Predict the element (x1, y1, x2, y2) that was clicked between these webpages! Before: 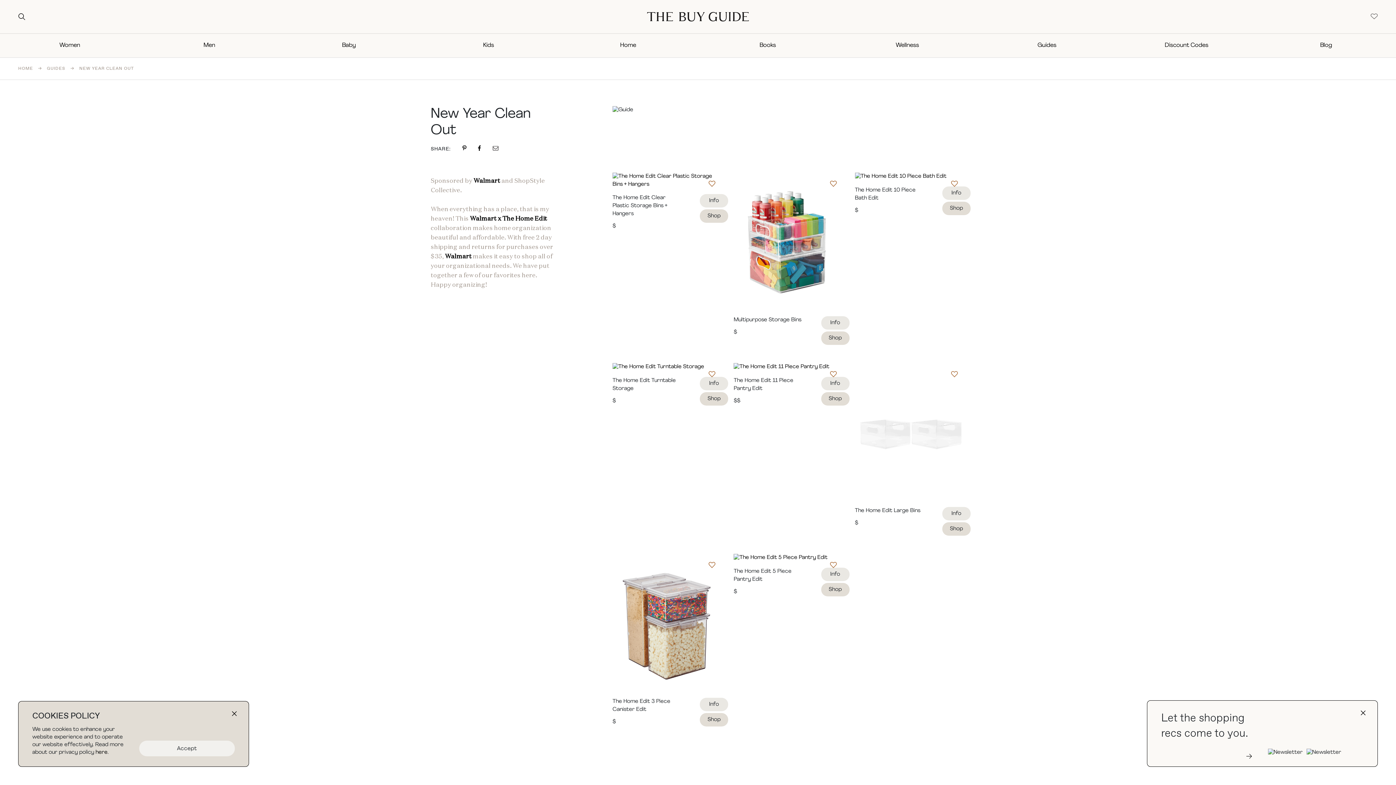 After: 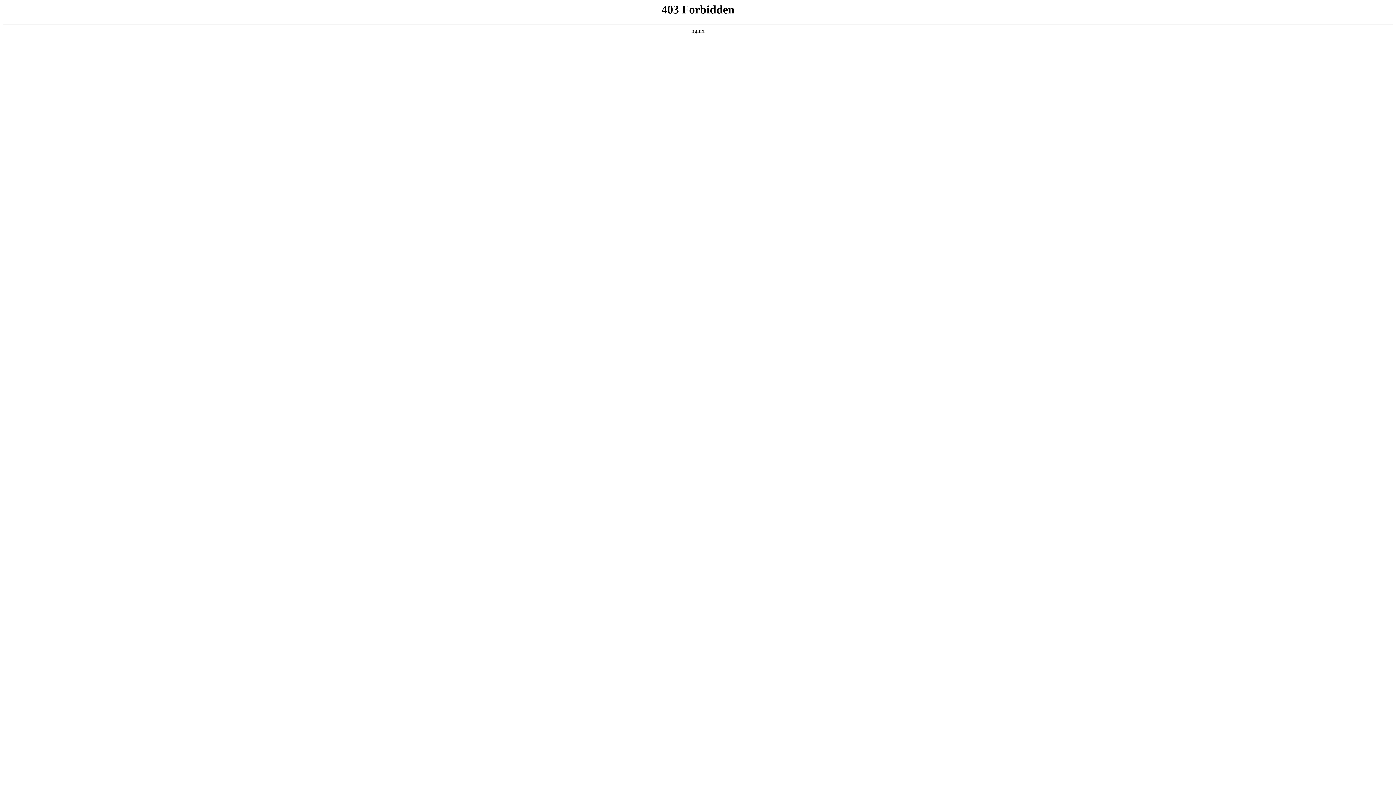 Action: label: Guides bbox: (1037, 42, 1056, 48)